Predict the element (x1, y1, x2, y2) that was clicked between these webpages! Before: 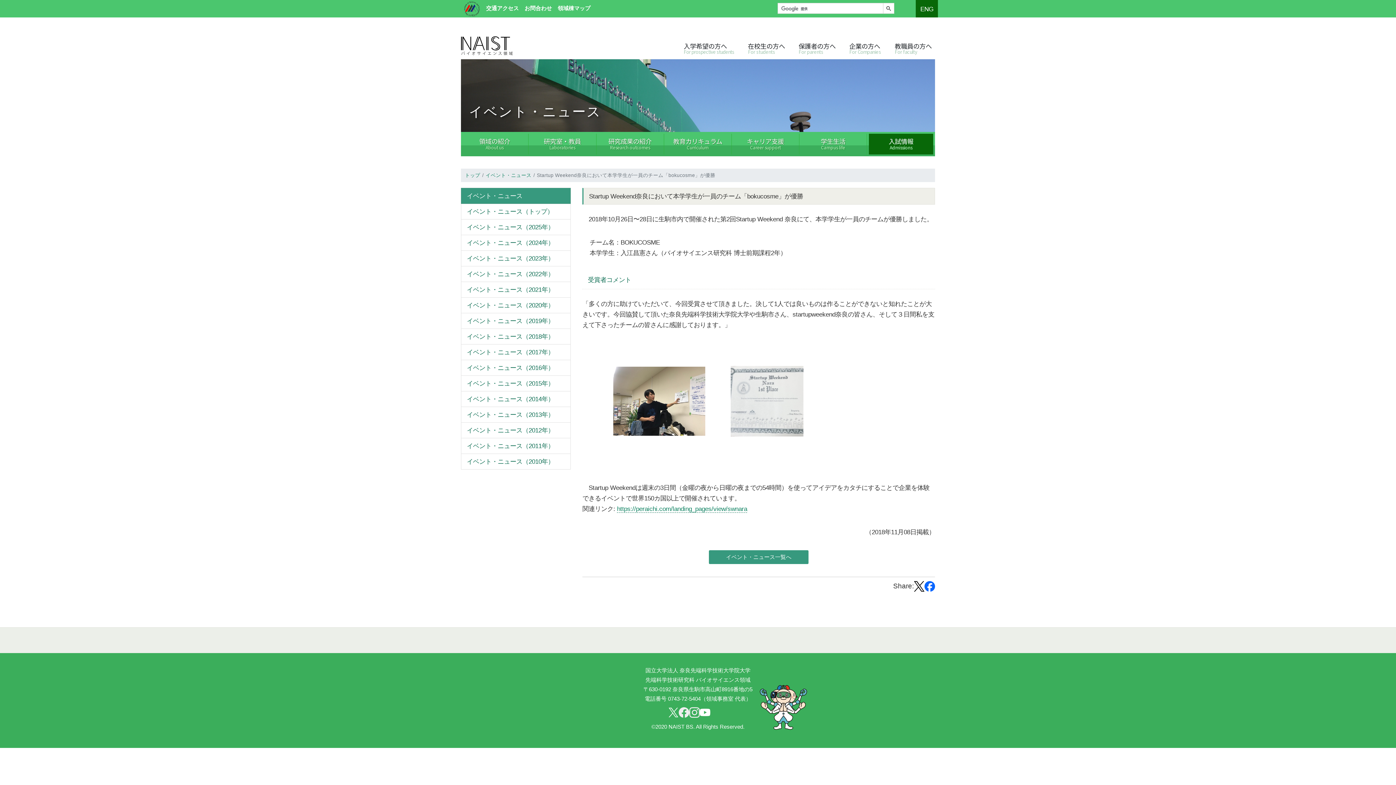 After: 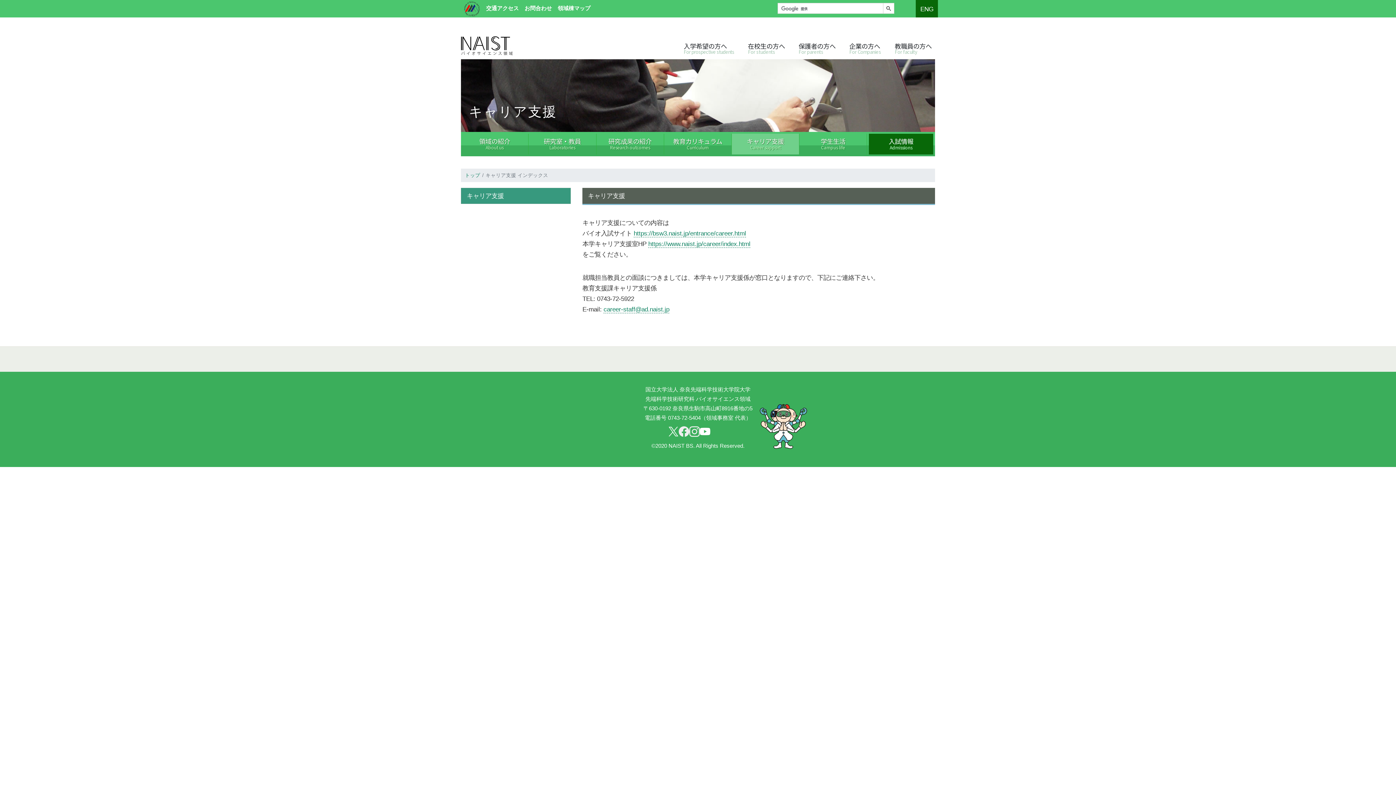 Action: bbox: (731, 133, 799, 154) label: キャリア支援
Career support